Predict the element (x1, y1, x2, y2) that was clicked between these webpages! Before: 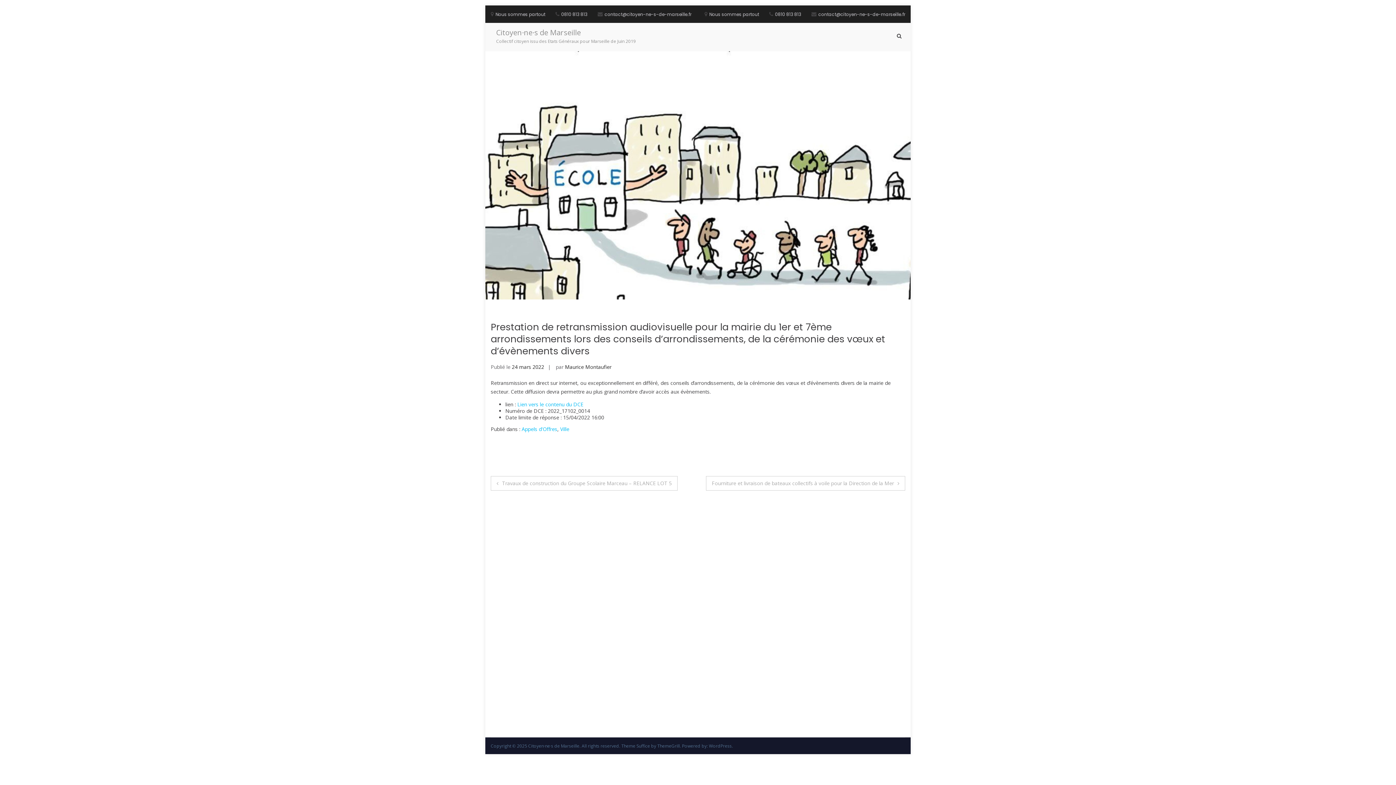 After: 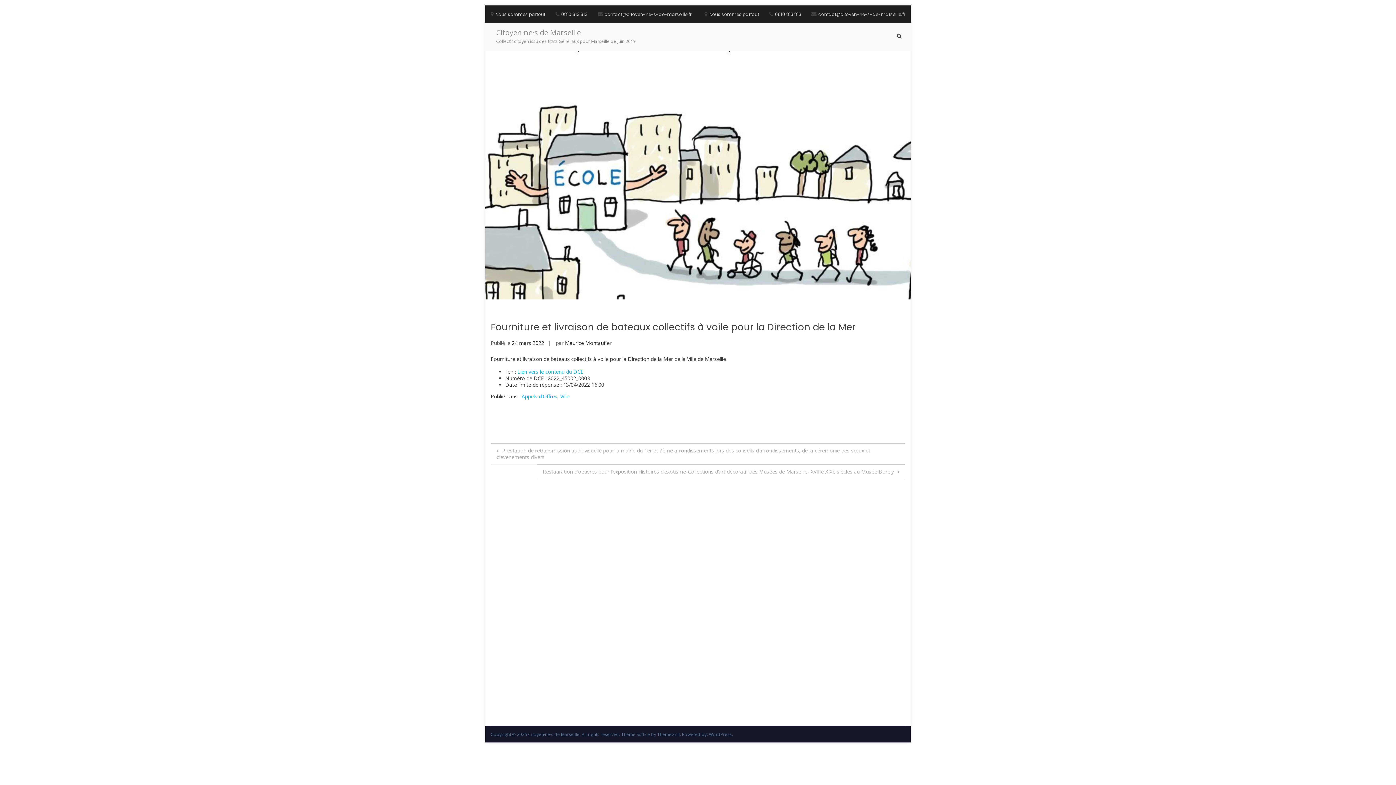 Action: label: Fourniture et livraison de bateaux collectifs à voile pour la Direction de la Mer bbox: (706, 476, 905, 490)